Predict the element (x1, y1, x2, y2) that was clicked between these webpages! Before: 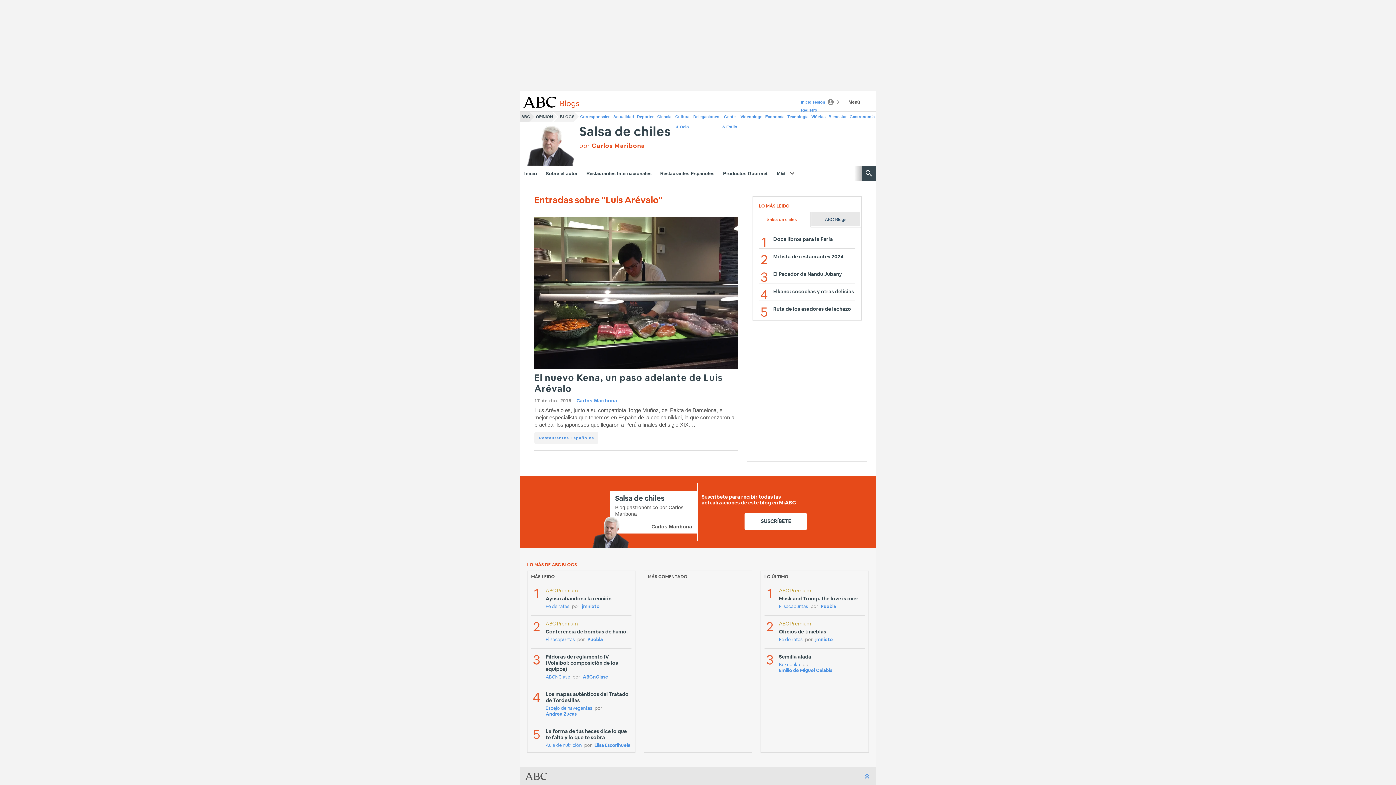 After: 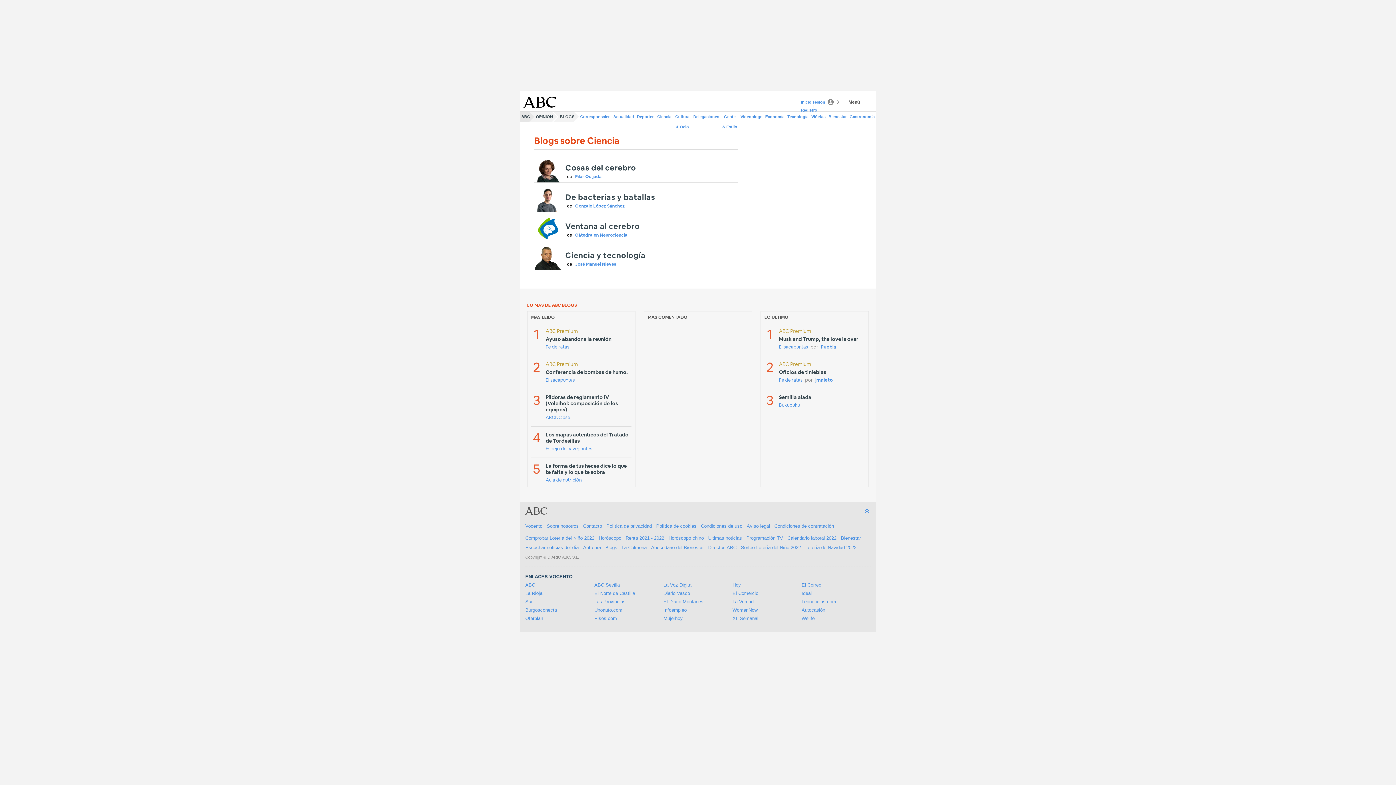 Action: label: Ciencia bbox: (656, 111, 673, 121)